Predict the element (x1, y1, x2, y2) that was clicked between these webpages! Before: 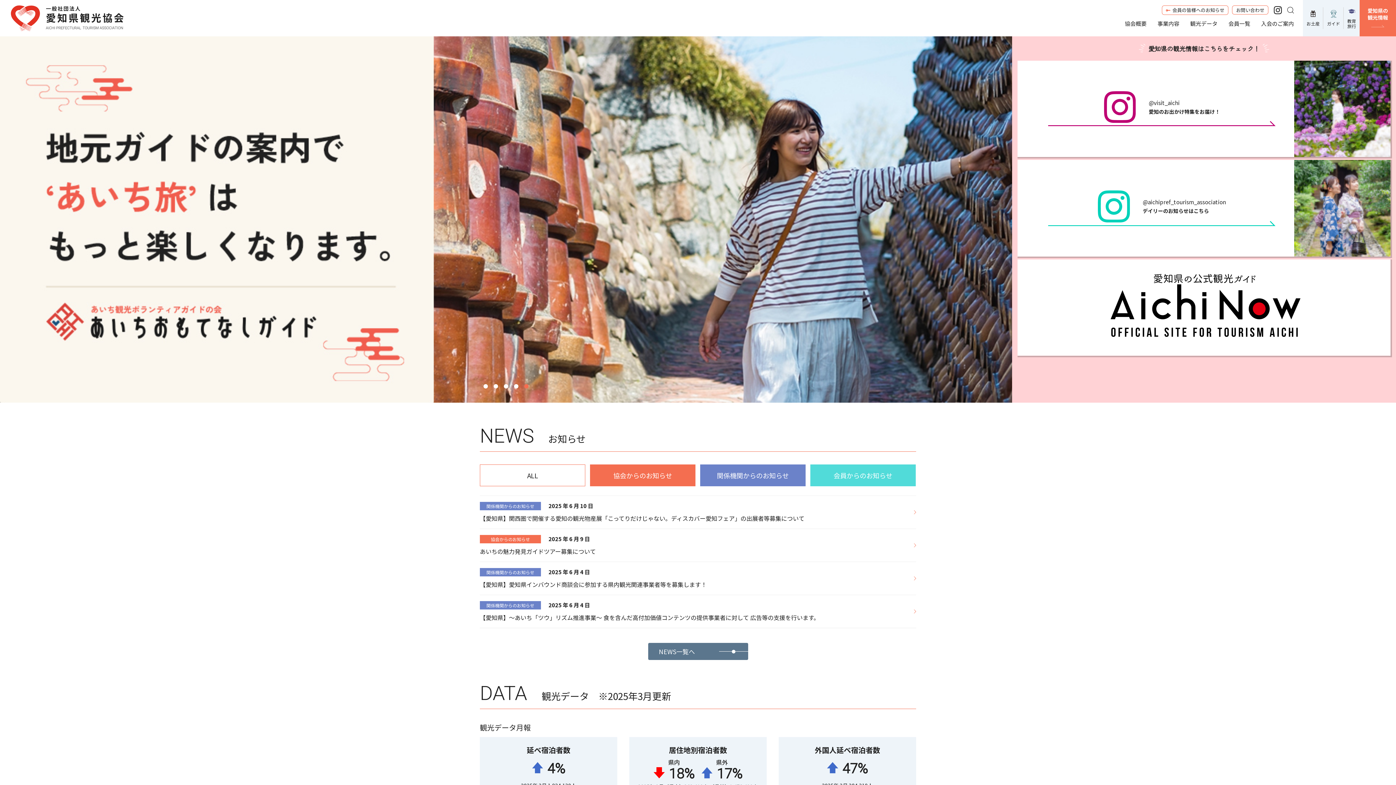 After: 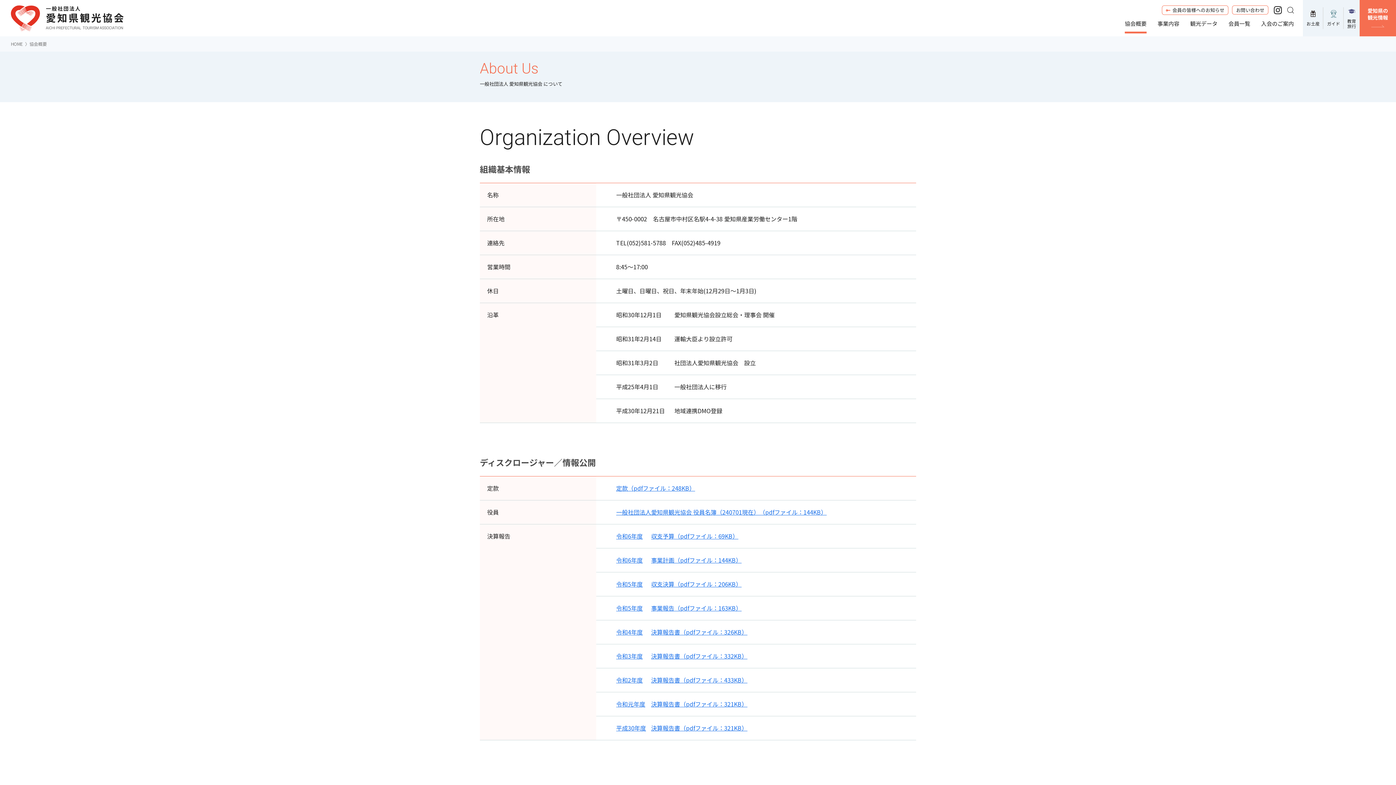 Action: label: 協会概要 bbox: (1125, 19, 1146, 27)